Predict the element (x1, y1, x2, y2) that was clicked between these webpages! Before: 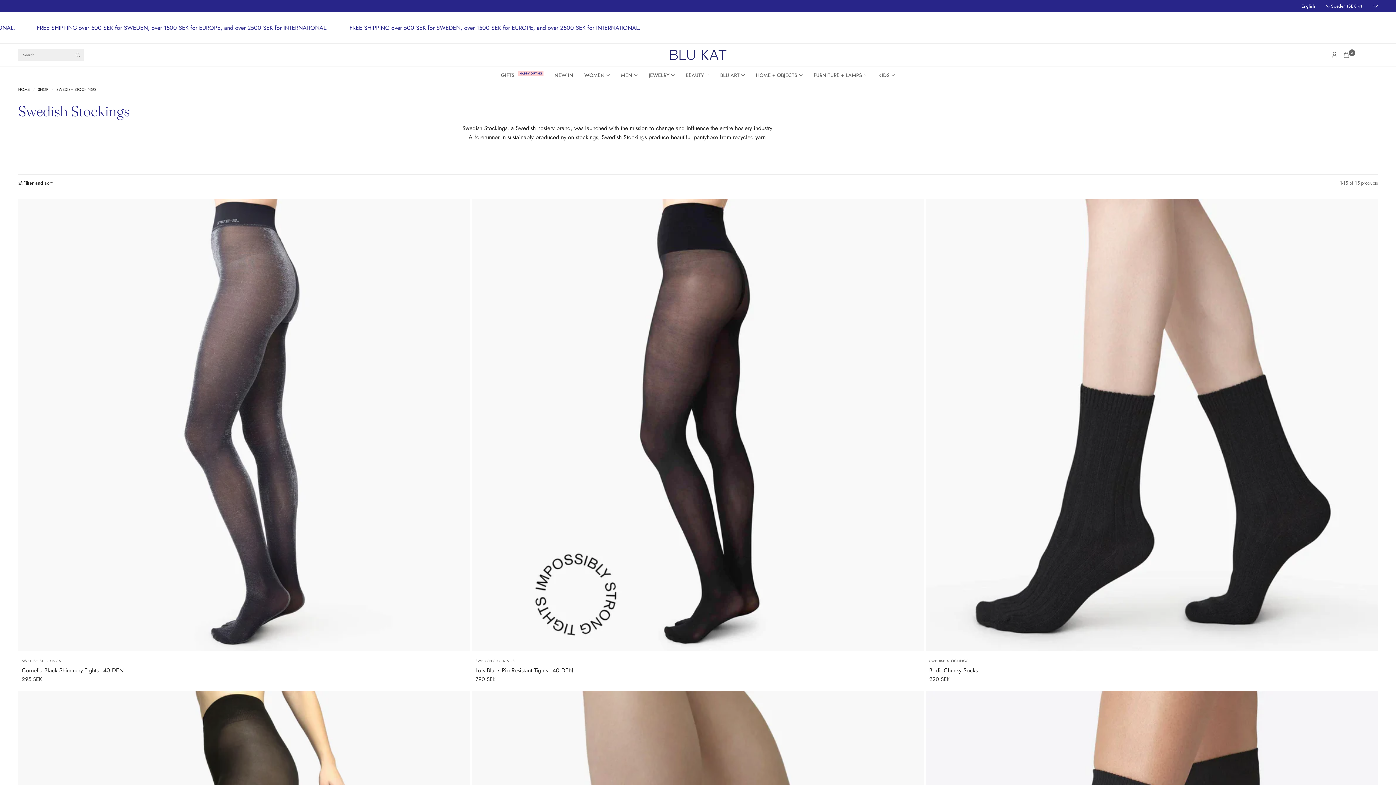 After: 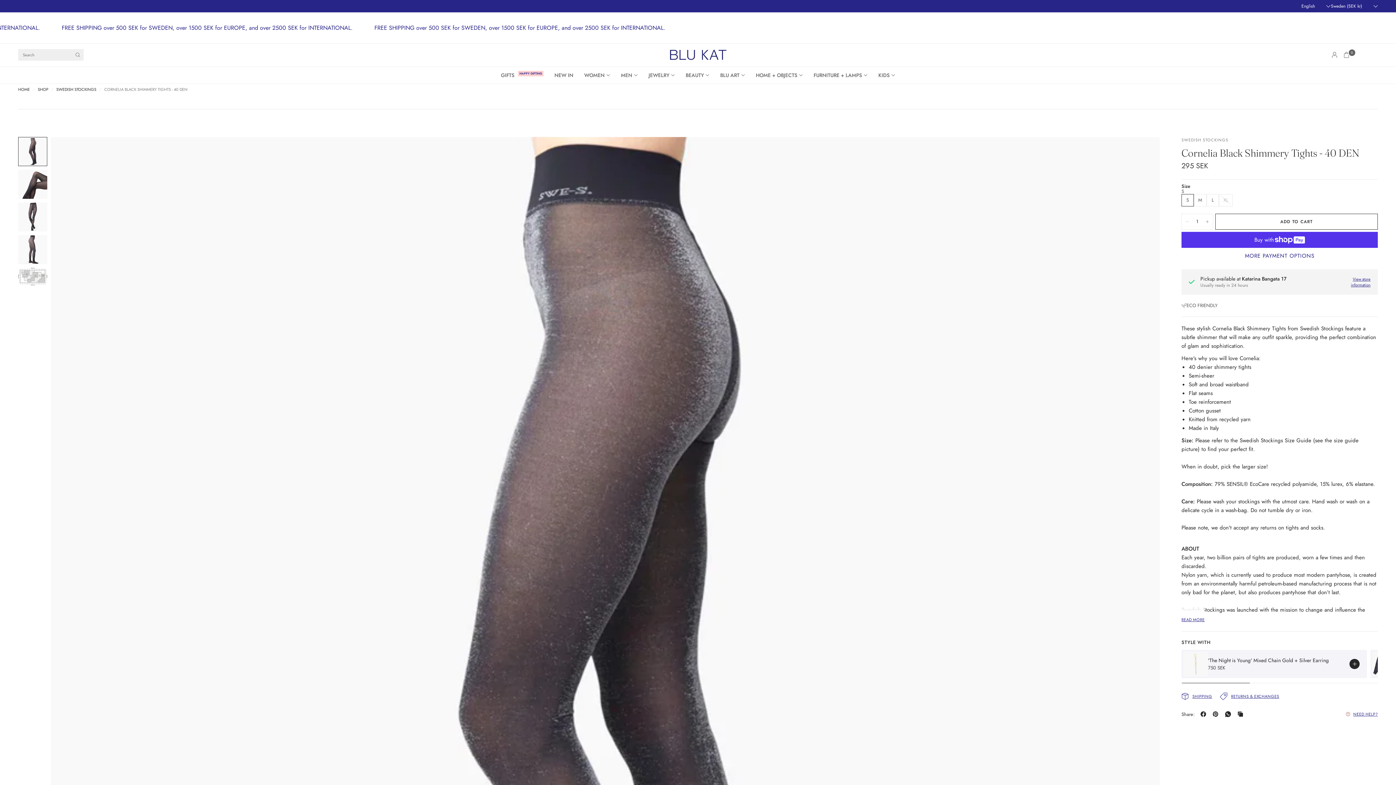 Action: bbox: (21, 666, 123, 675) label: Cornelia Black Shimmery Tights - 40 DEN